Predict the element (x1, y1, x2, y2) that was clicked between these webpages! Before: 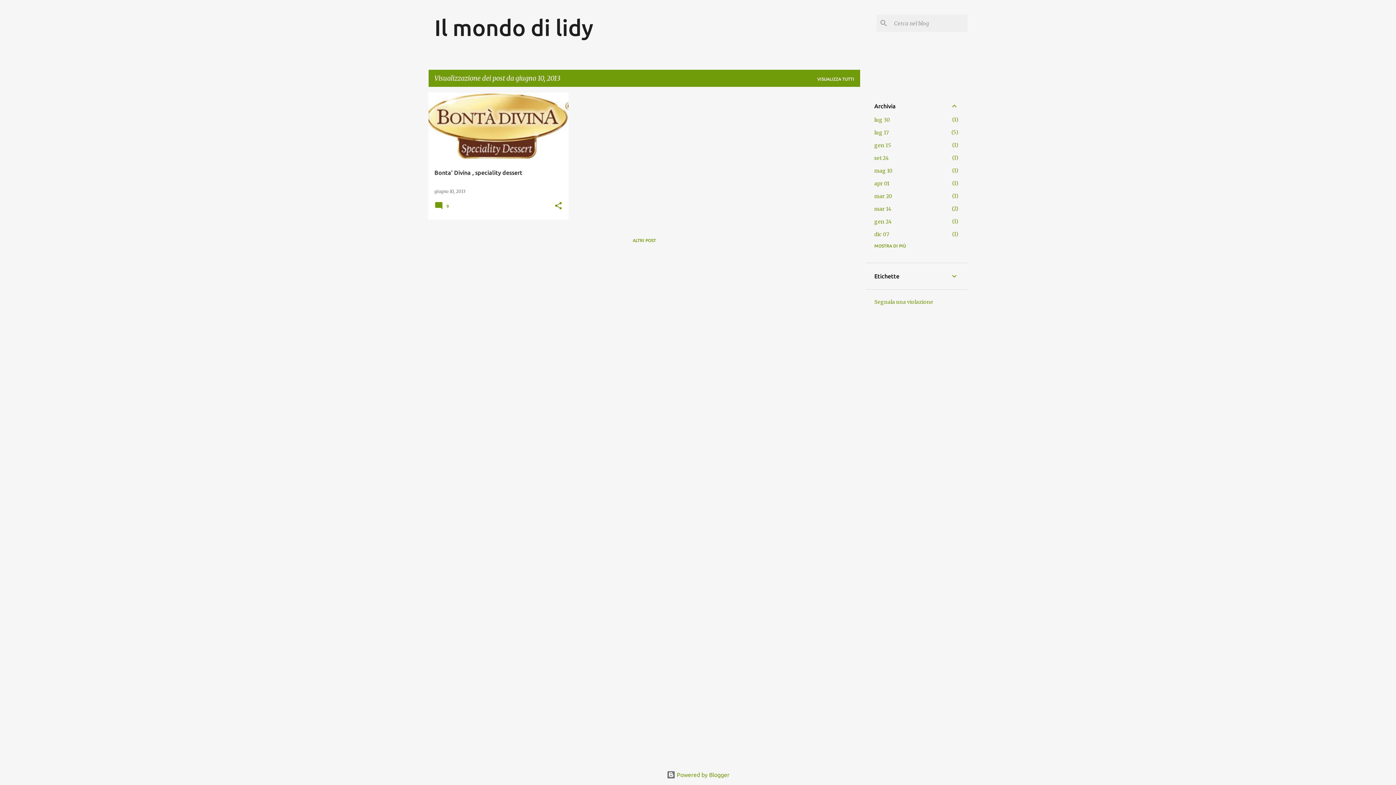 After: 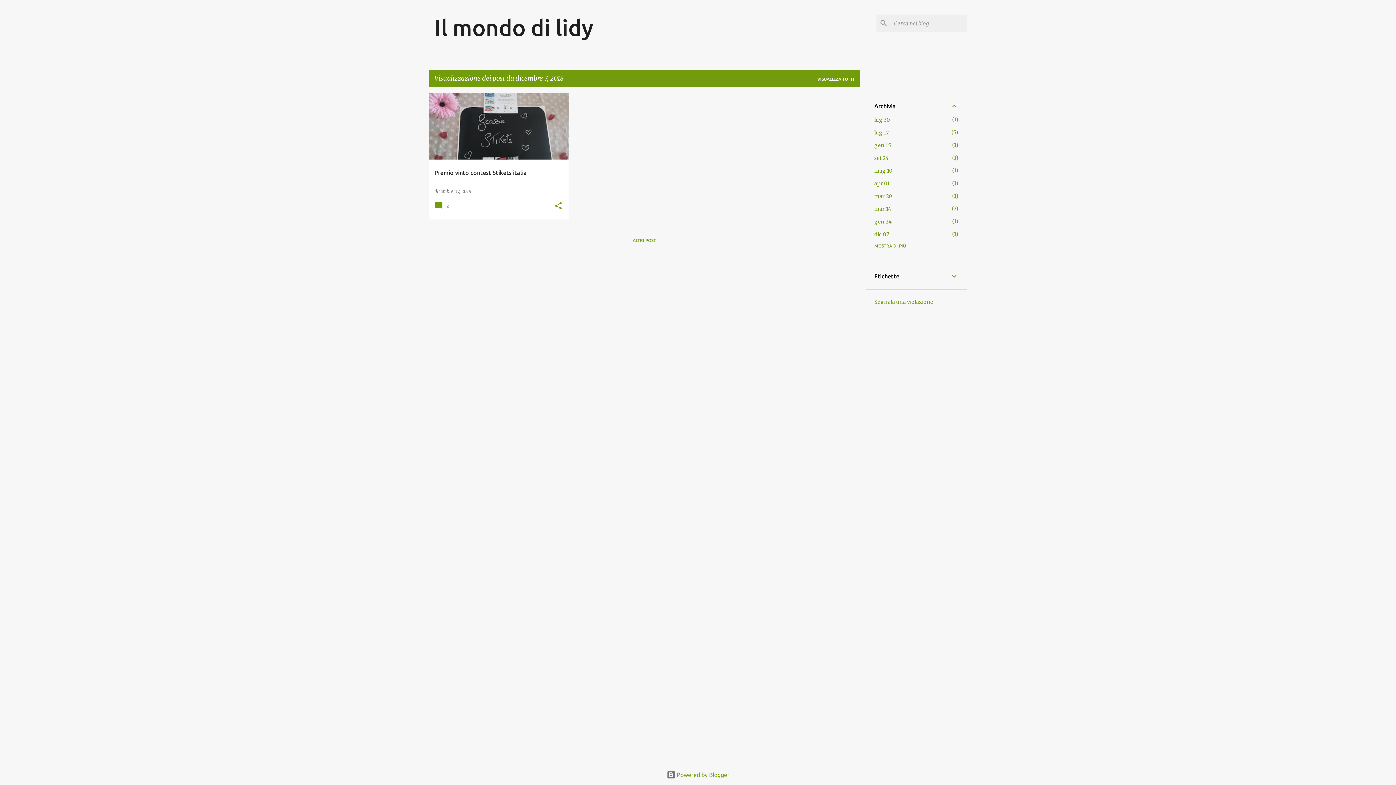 Action: label: dic 07
1 bbox: (874, 231, 889, 237)